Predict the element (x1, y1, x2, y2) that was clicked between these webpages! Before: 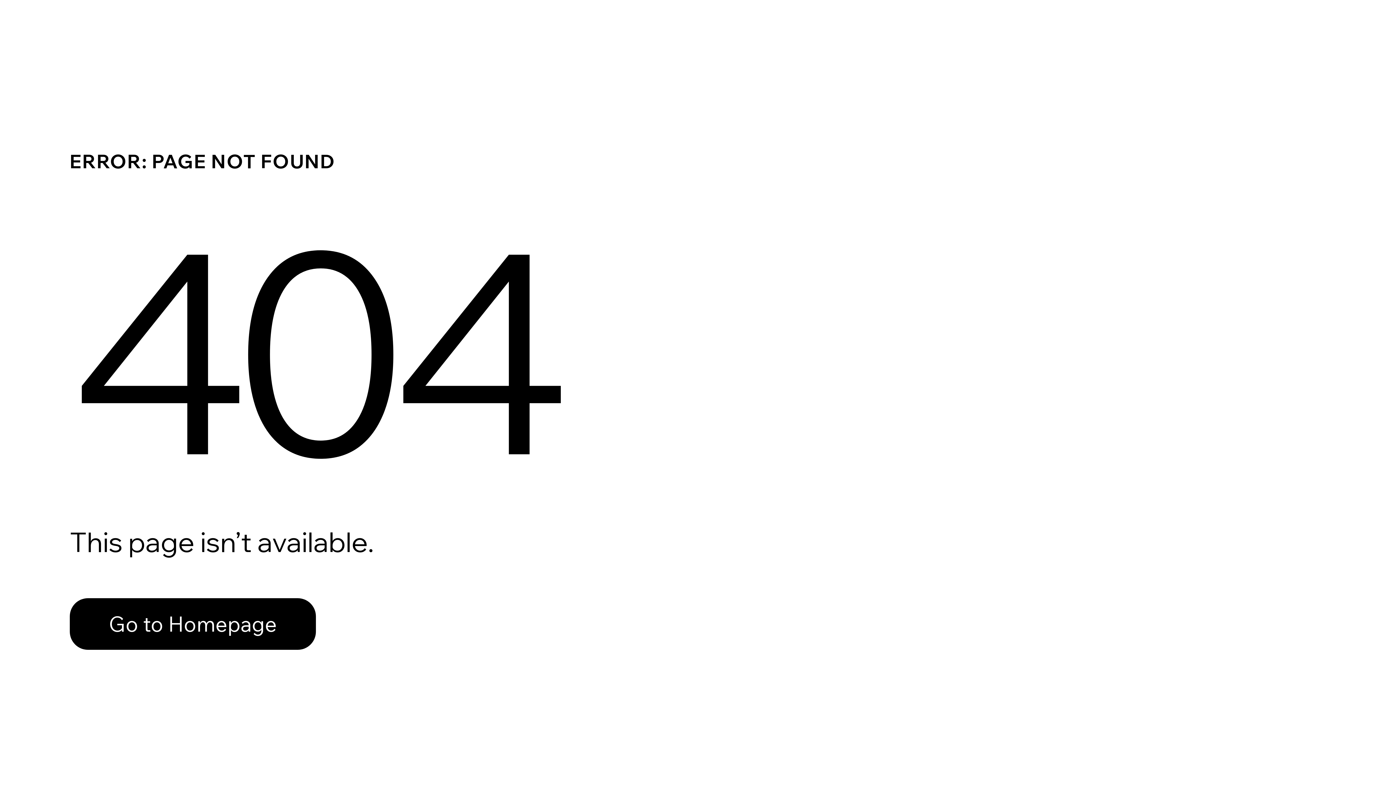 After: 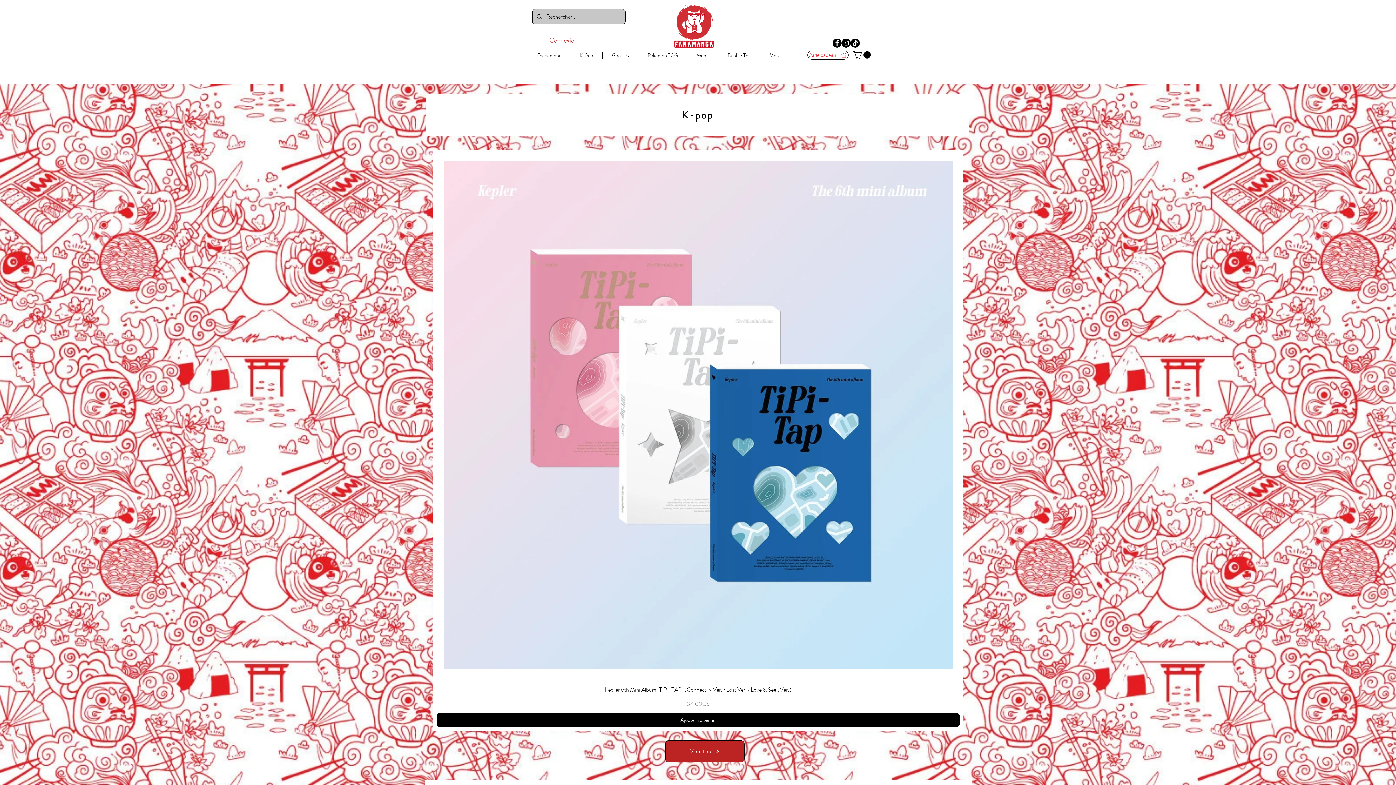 Action: label: Go to Homepage bbox: (69, 582, 768, 659)